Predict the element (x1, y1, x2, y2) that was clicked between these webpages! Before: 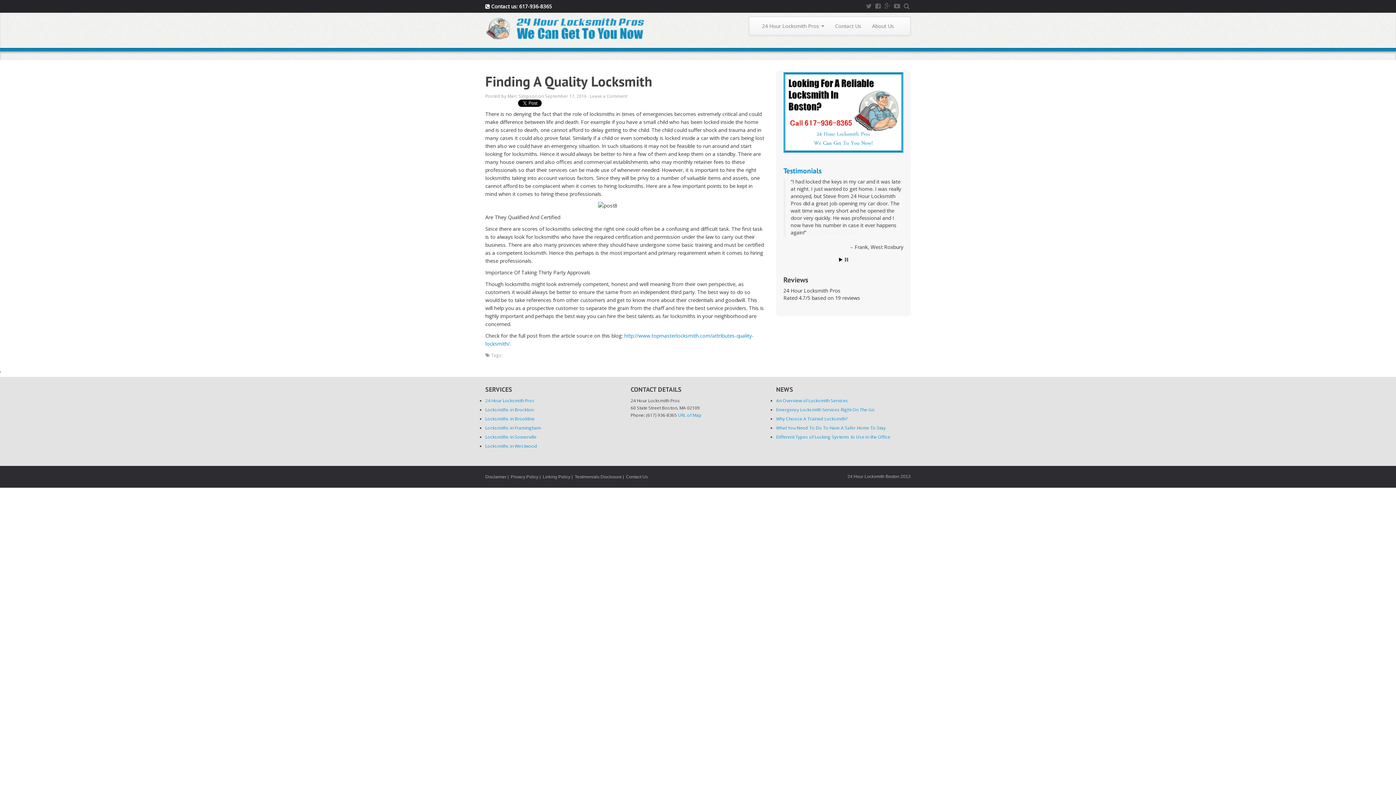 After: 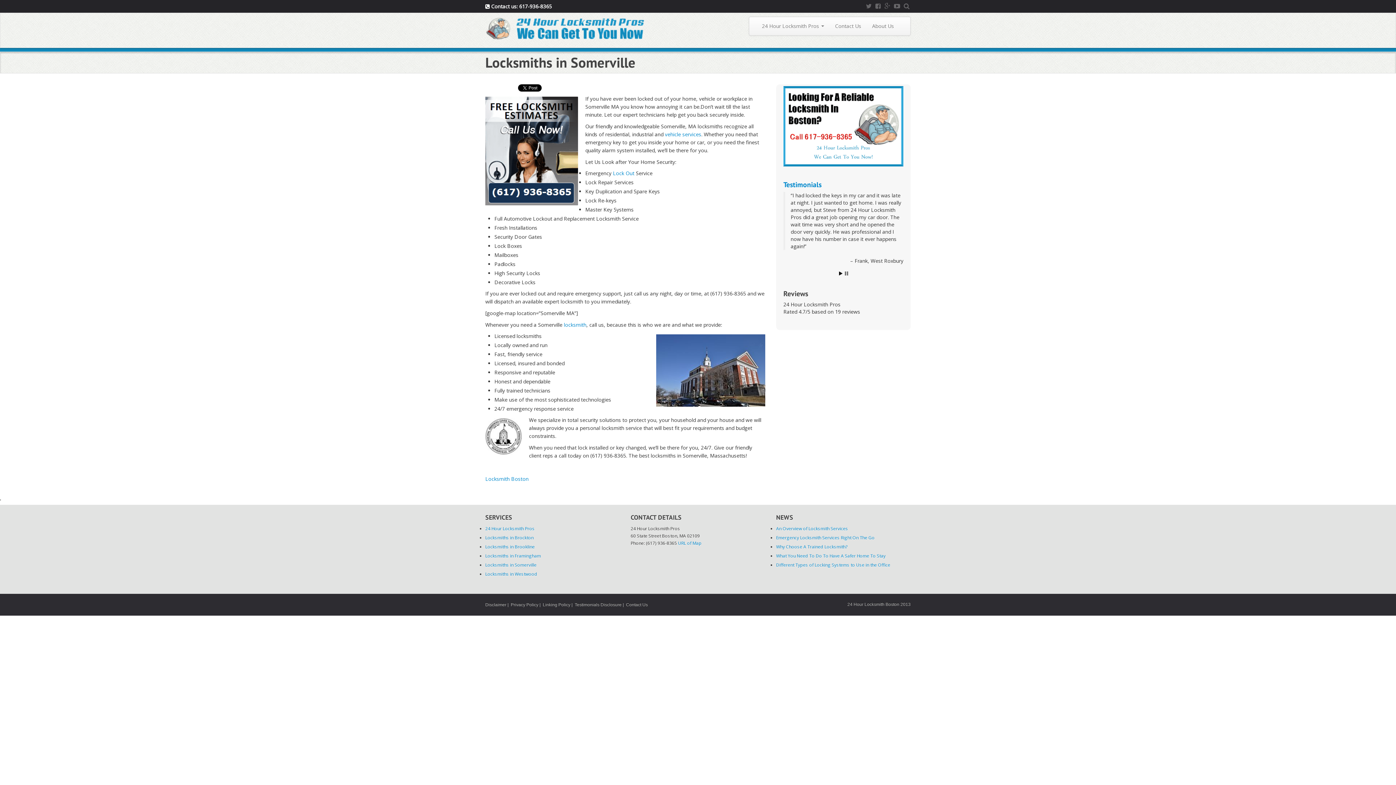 Action: label: Locksmiths in Somerville bbox: (485, 434, 536, 440)